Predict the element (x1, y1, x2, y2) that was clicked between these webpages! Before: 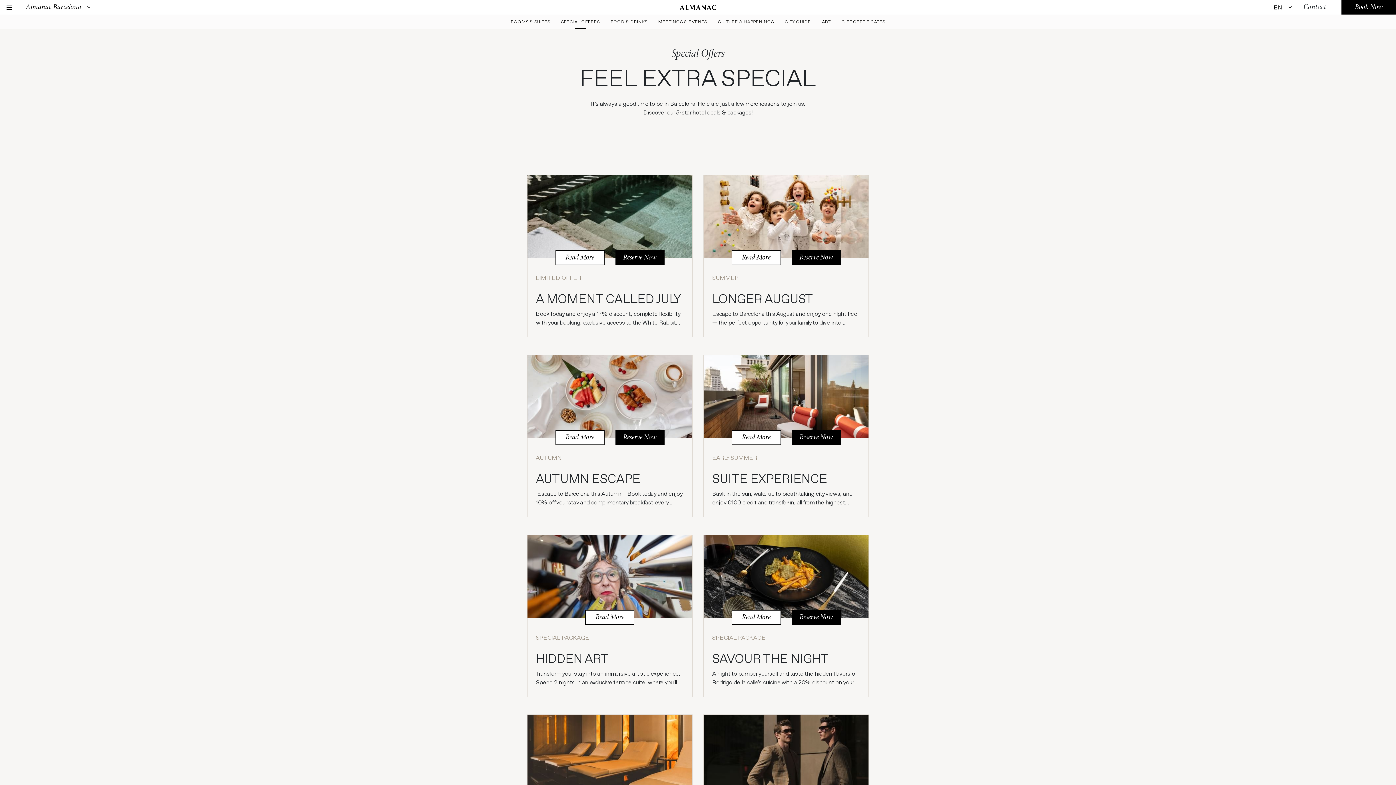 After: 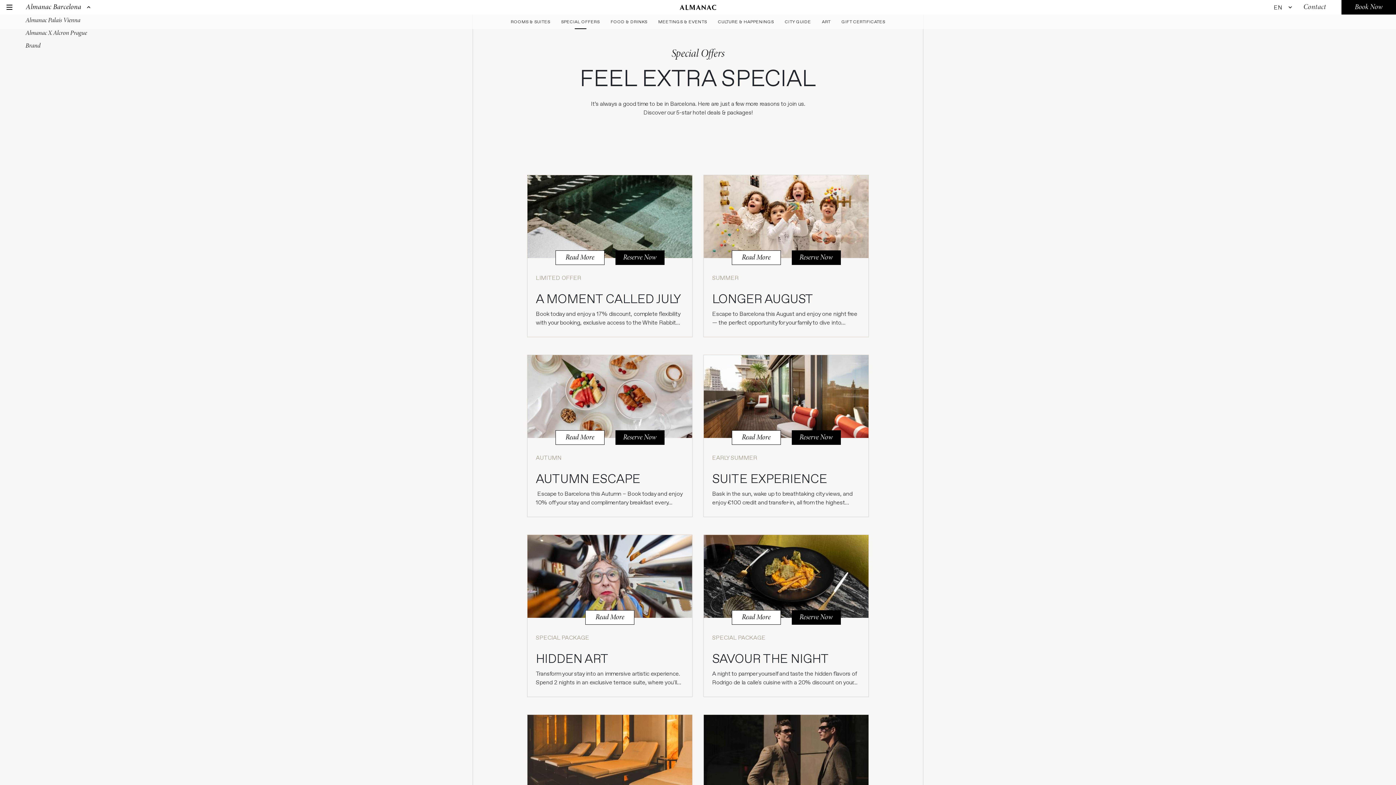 Action: bbox: (23, 1, 90, 12) label: Almanac Barcelona